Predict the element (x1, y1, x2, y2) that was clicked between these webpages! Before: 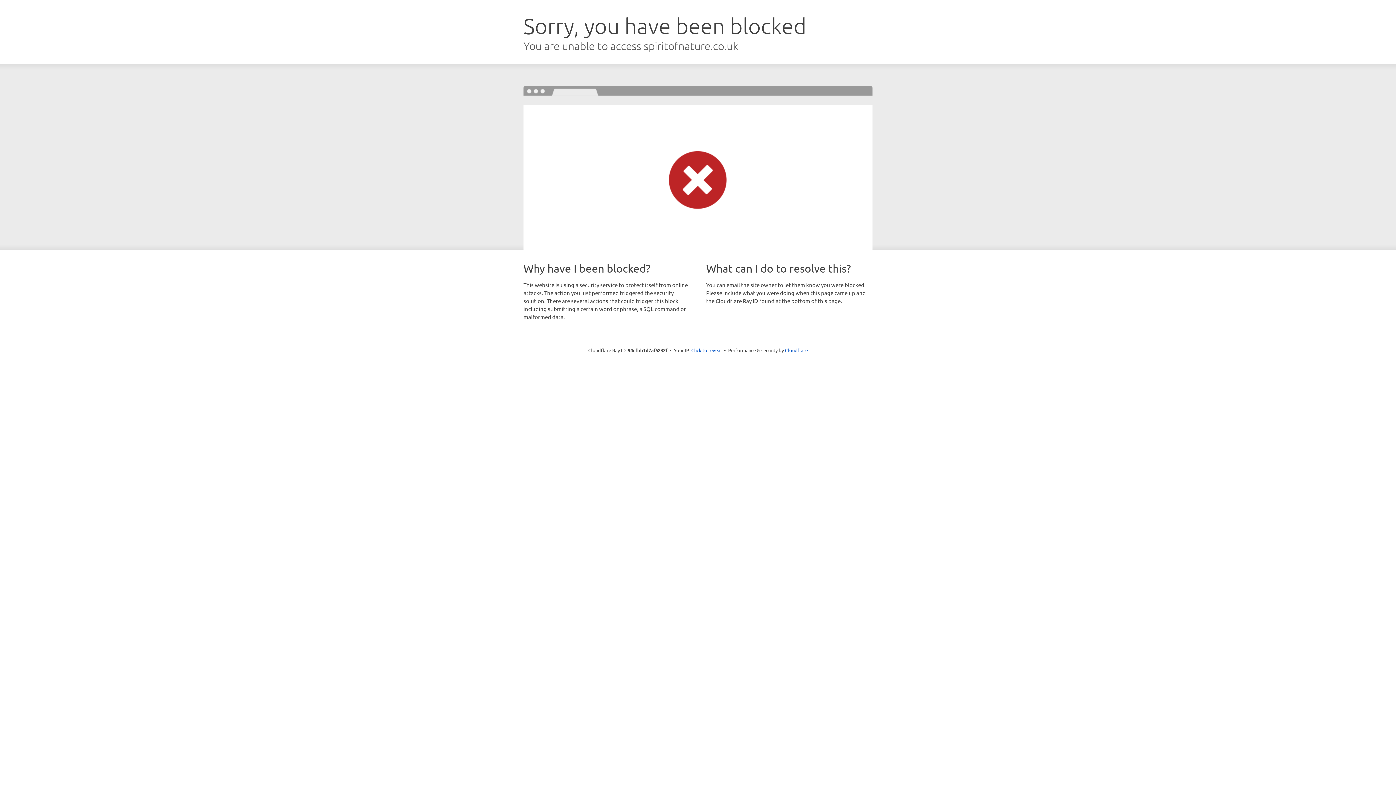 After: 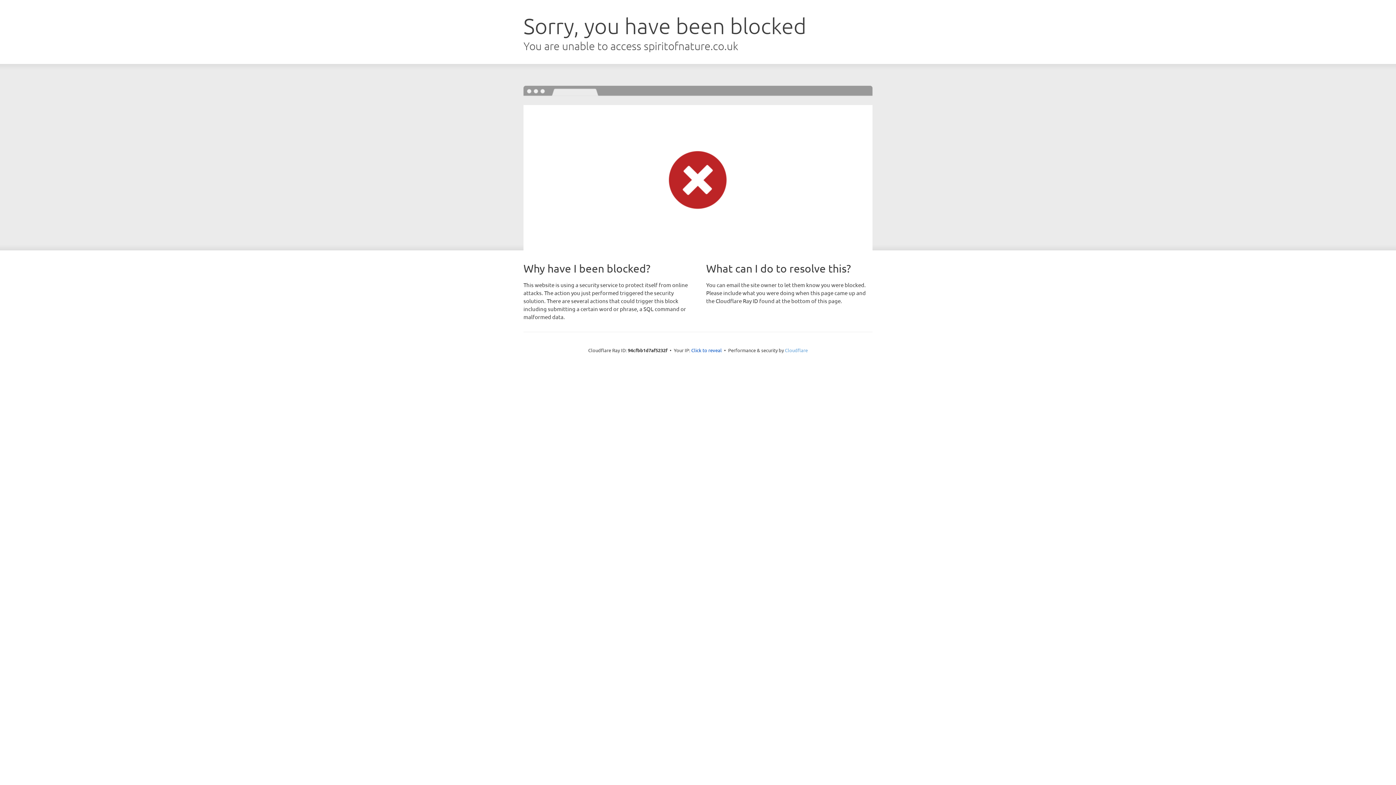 Action: label: Cloudflare bbox: (785, 347, 808, 353)